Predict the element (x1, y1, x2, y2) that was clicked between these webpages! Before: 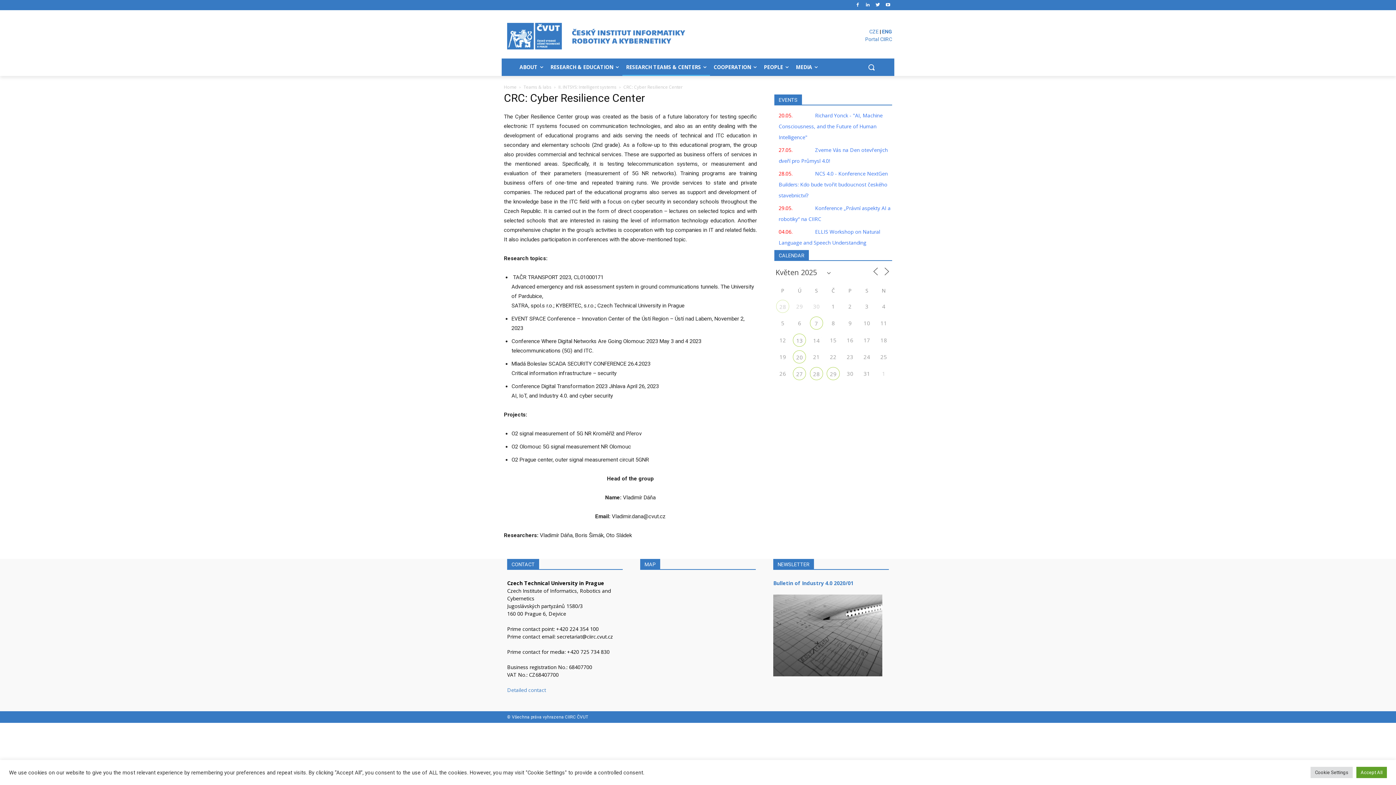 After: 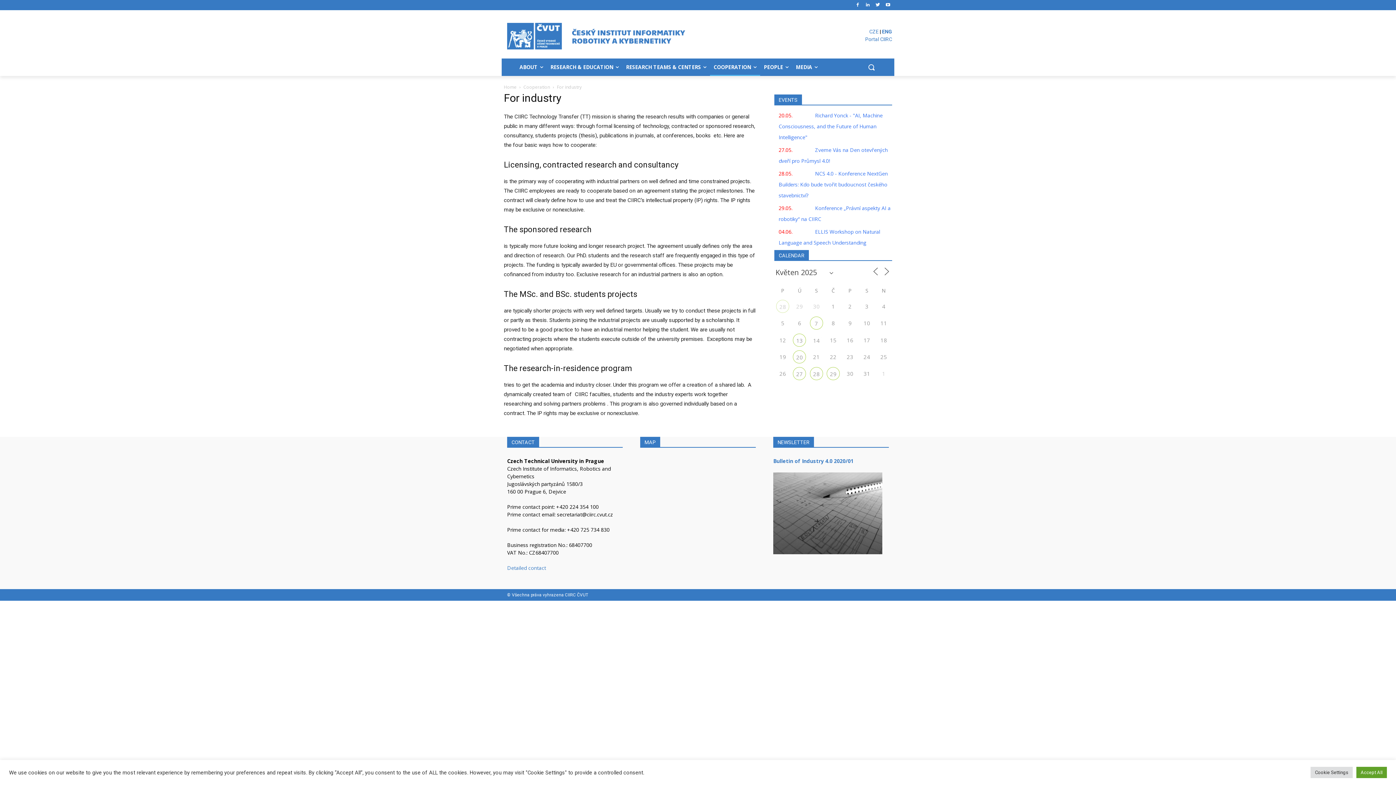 Action: label: COOPERATION bbox: (710, 58, 760, 75)